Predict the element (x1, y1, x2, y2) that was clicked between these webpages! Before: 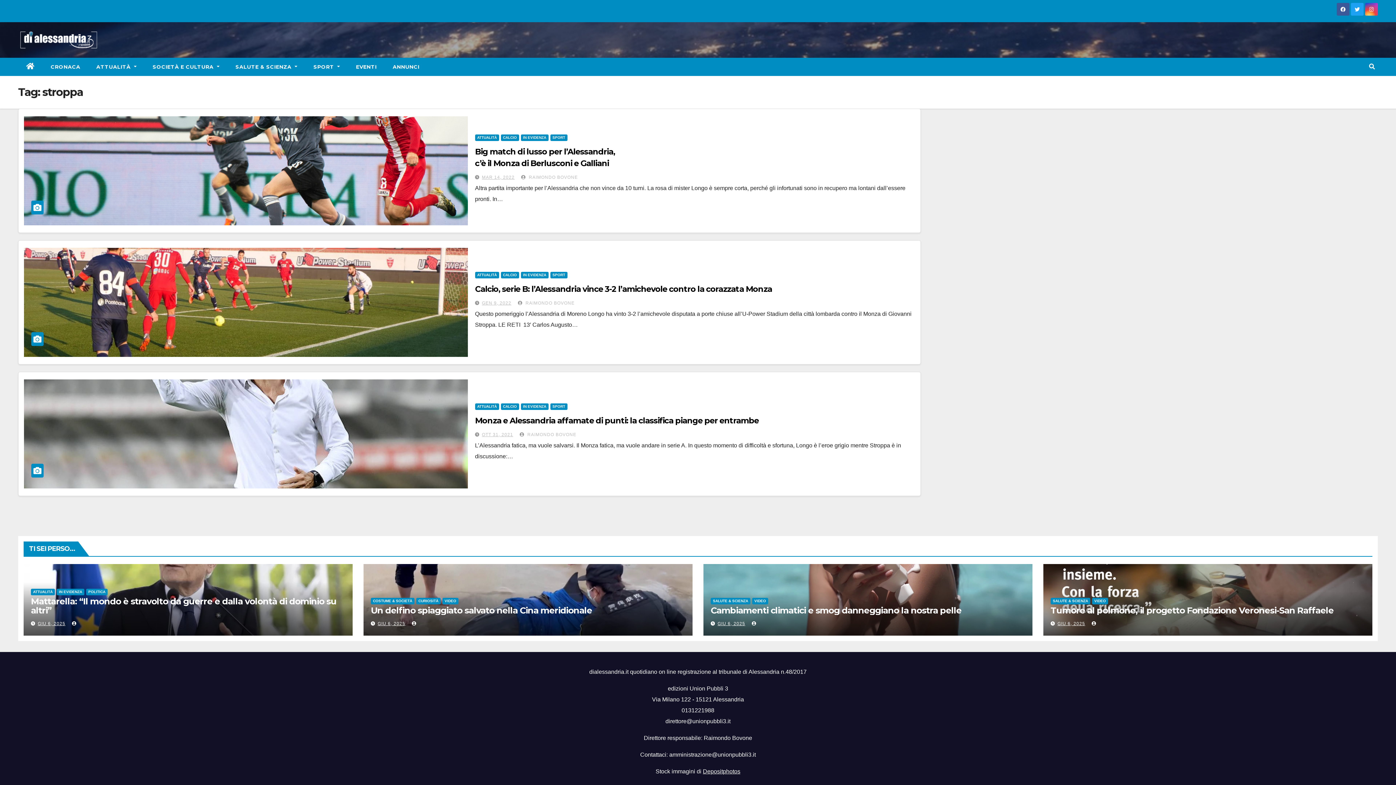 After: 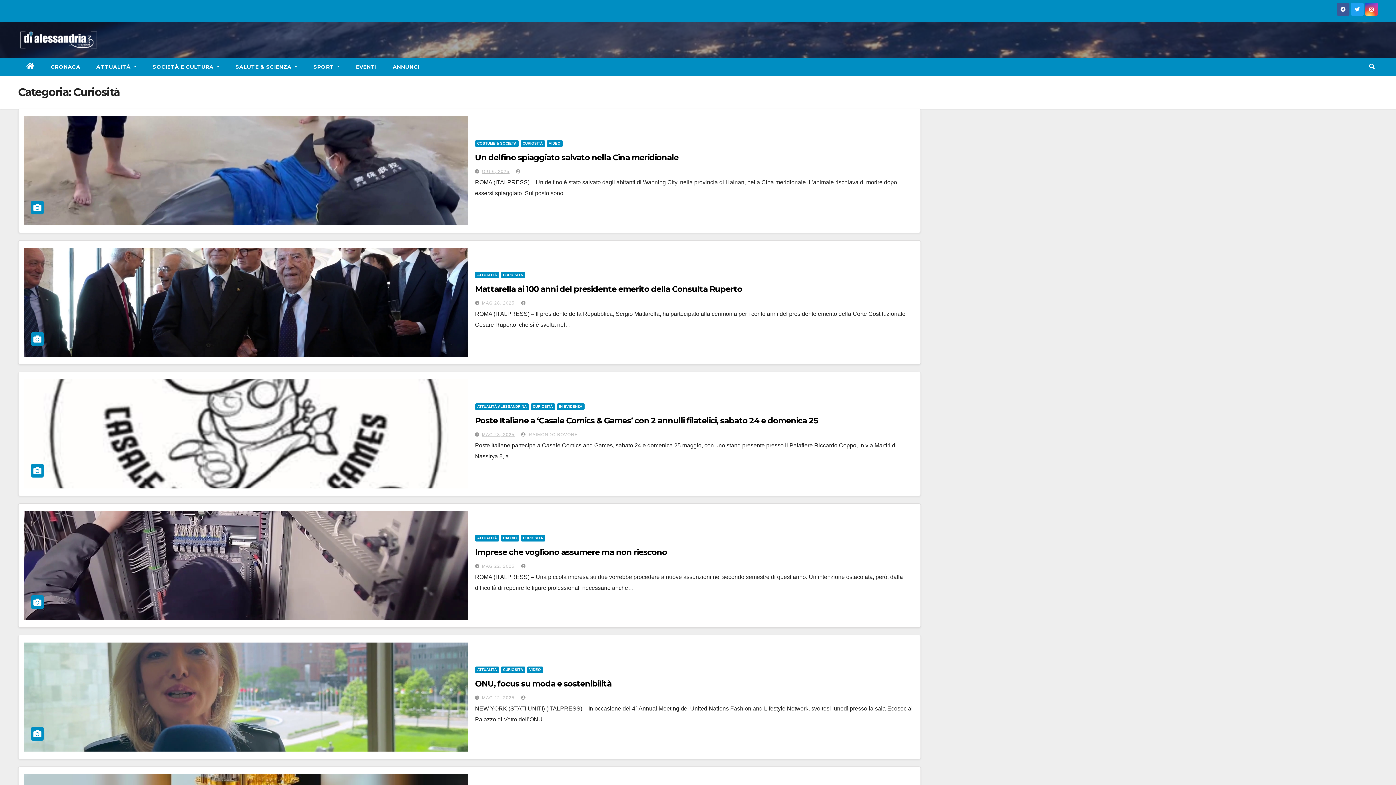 Action: bbox: (416, 598, 440, 604) label: CURIOSITÀ